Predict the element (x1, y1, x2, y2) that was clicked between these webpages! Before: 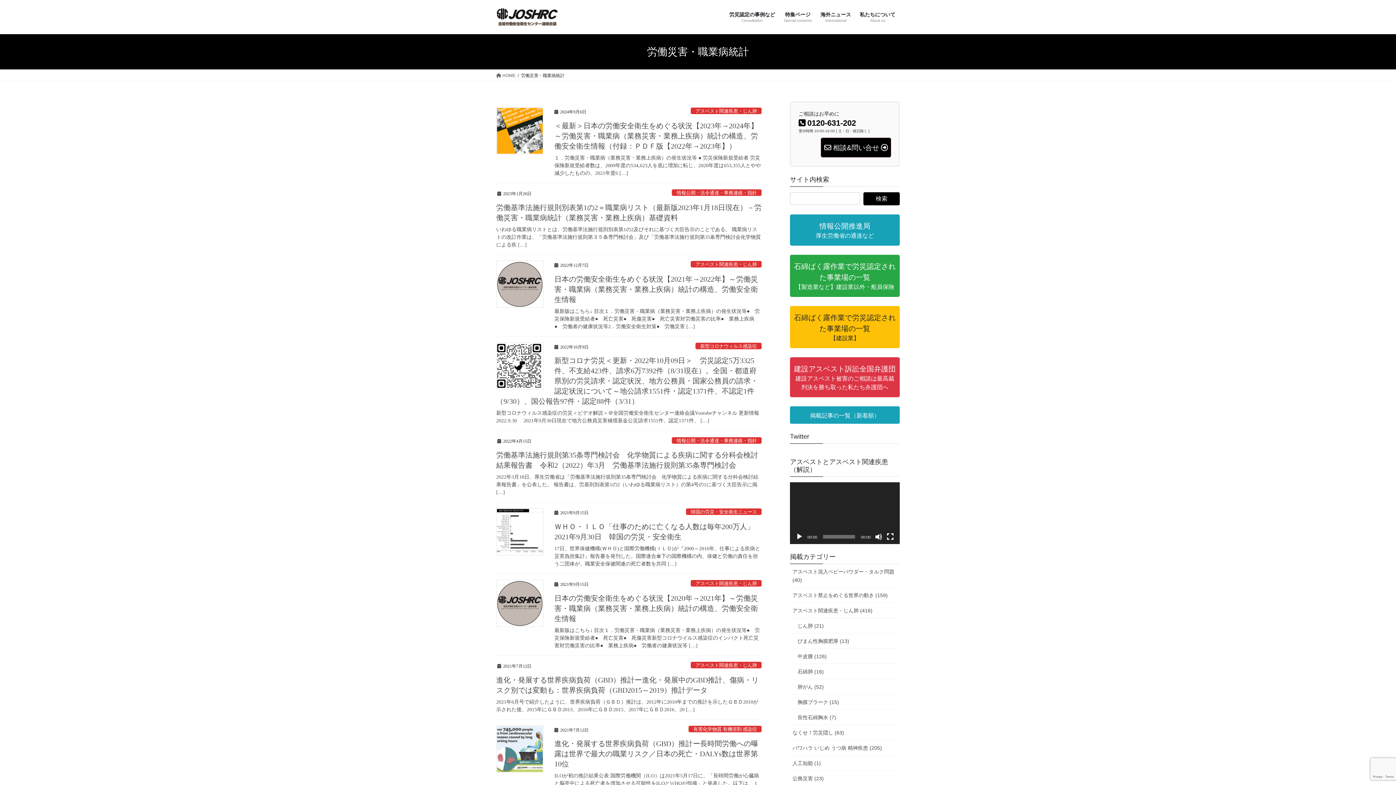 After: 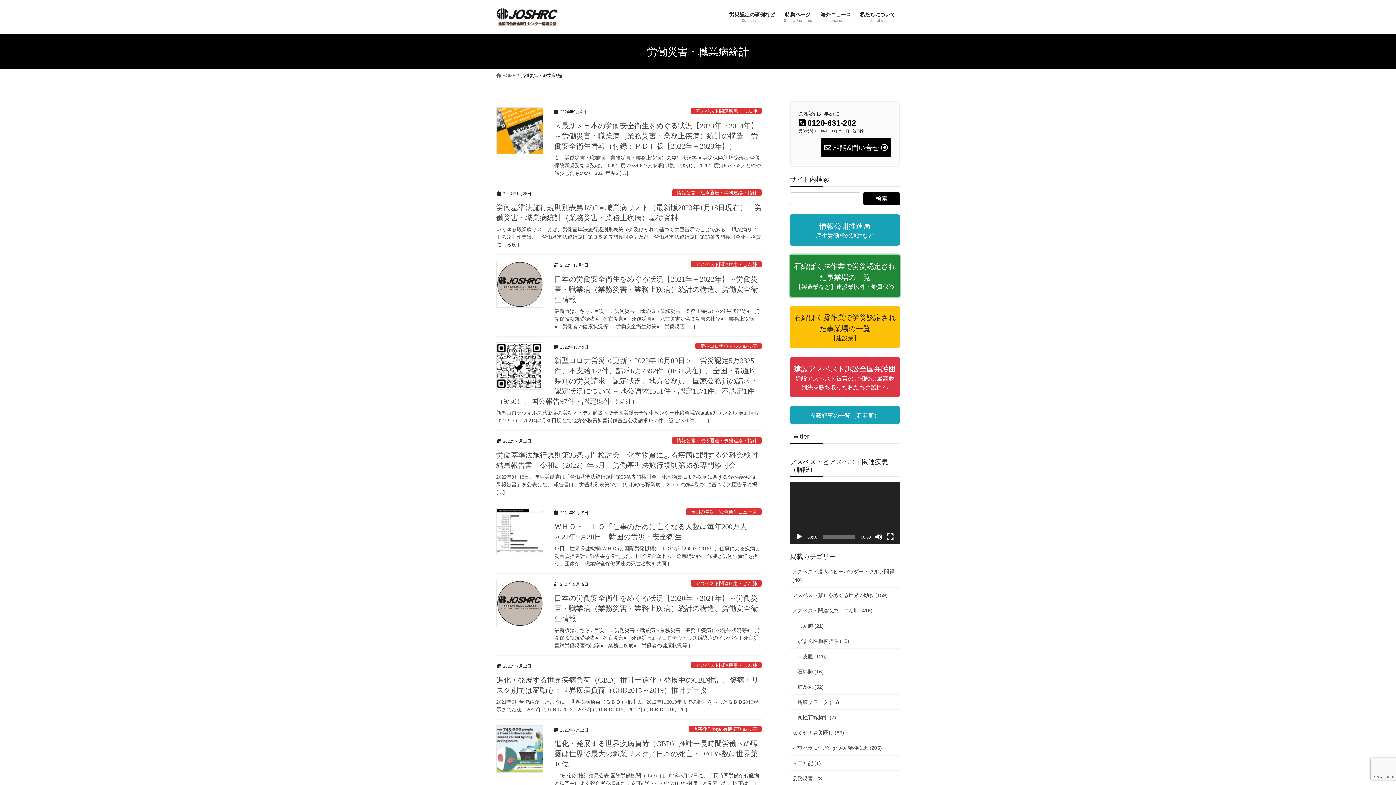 Action: label: 石綿ばく露作業で労災認定された事業場の一覧
【製造業など】建設業以外・船員保険 bbox: (790, 254, 900, 297)